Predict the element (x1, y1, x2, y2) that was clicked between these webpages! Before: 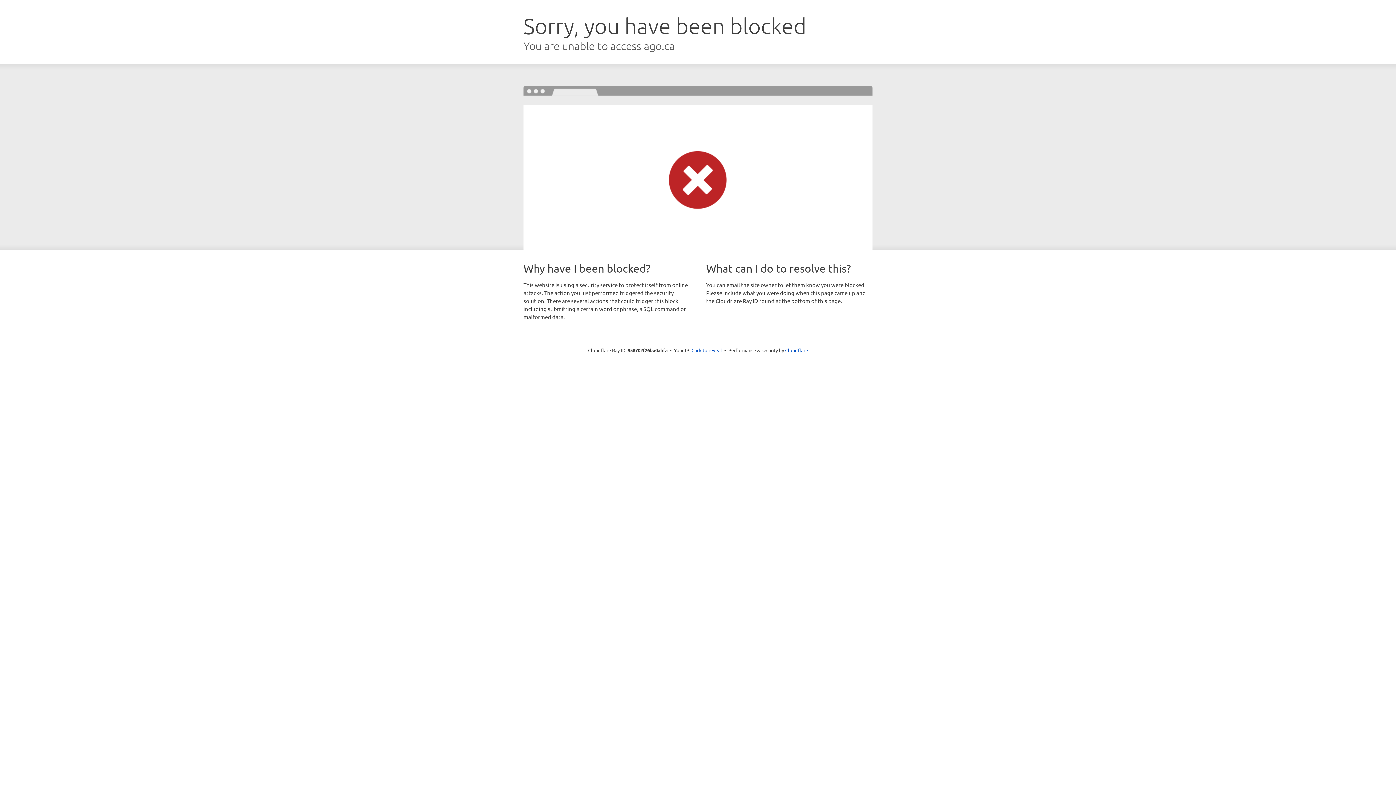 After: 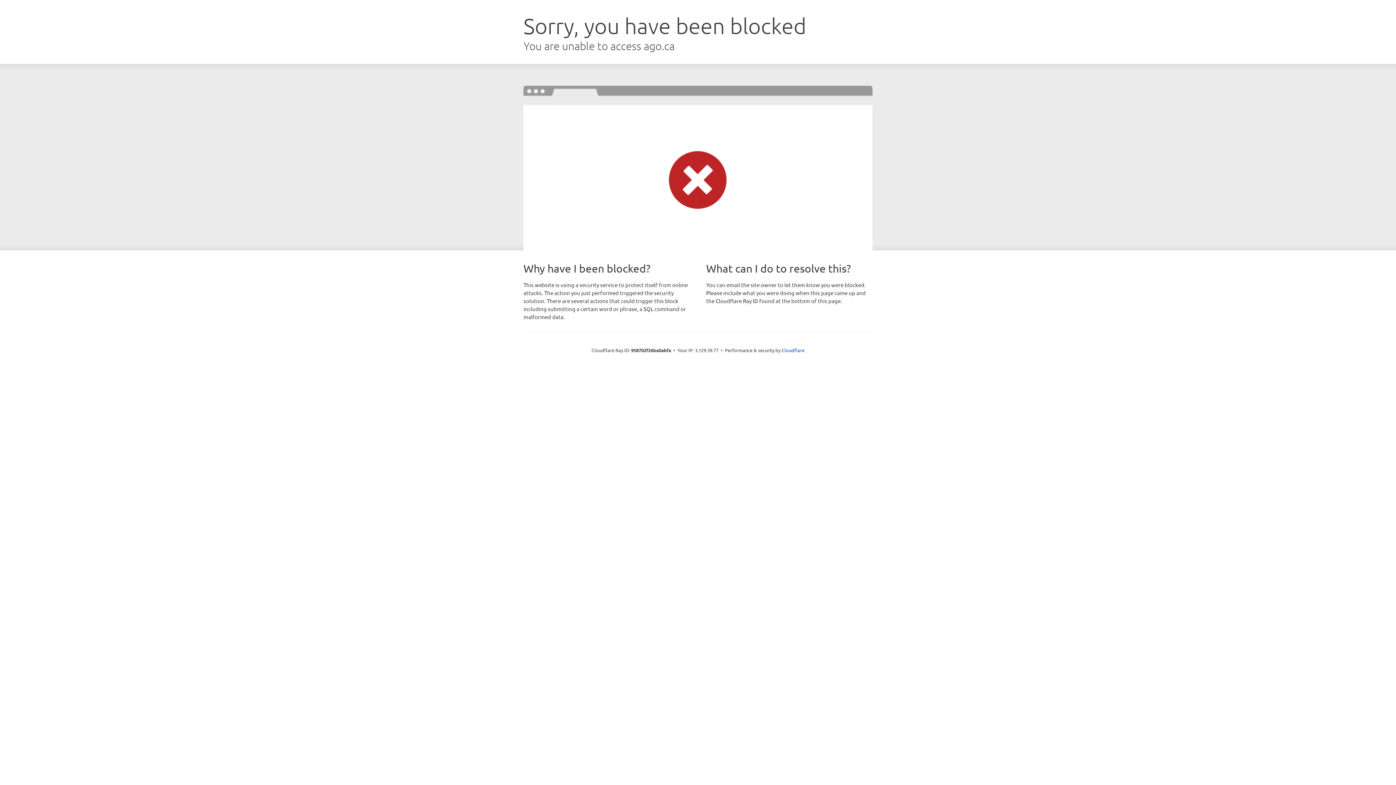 Action: bbox: (691, 346, 722, 353) label: Click to reveal